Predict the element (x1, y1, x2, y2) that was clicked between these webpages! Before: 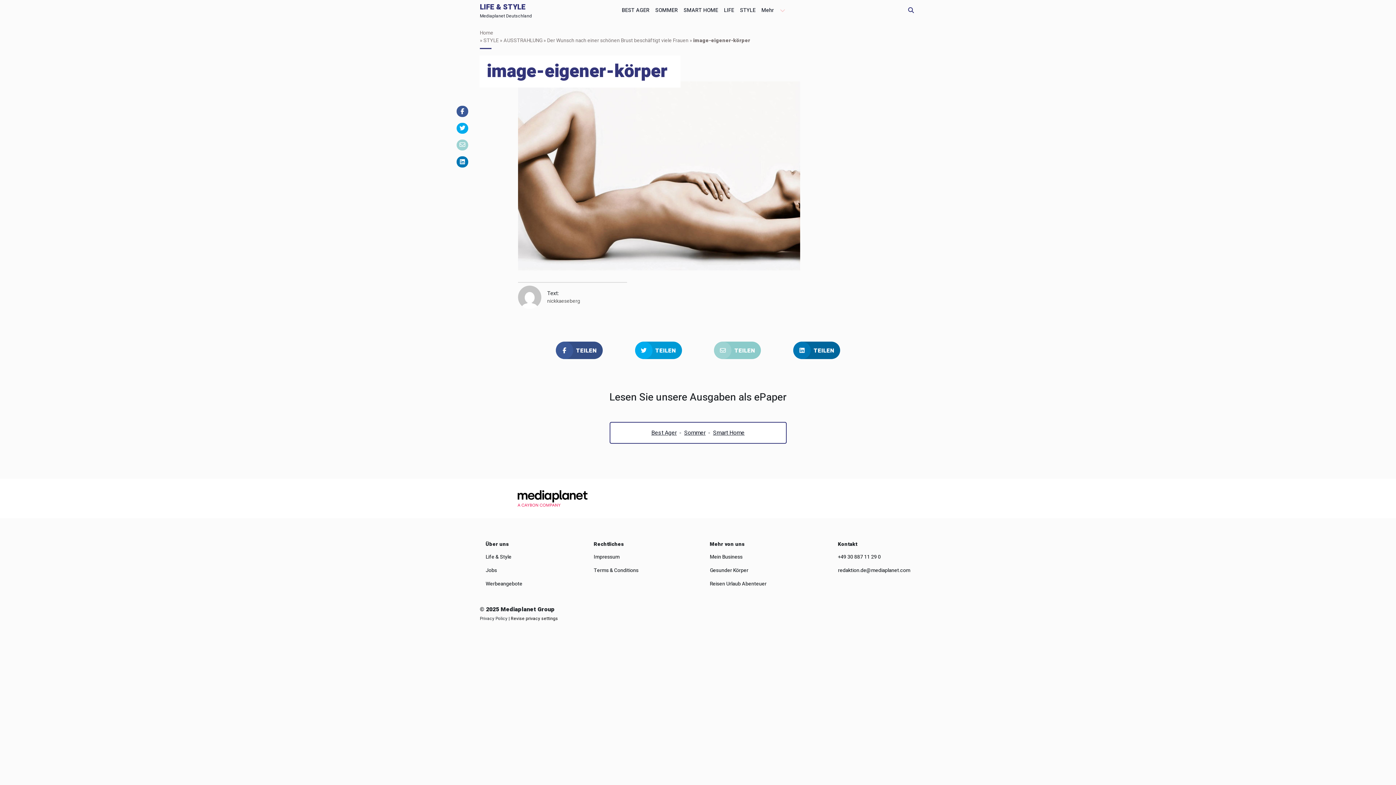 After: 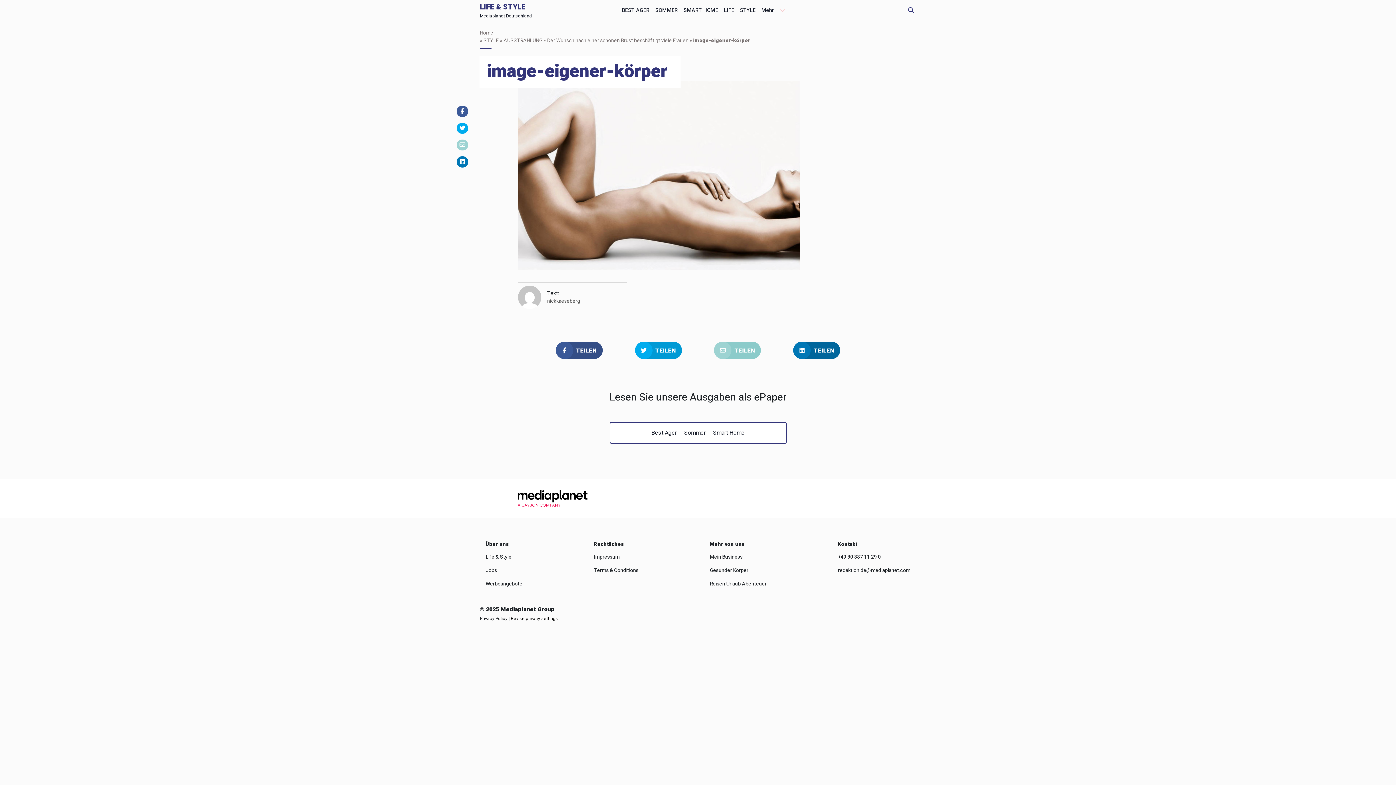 Action: label: Privacy Policy bbox: (480, 615, 507, 622)